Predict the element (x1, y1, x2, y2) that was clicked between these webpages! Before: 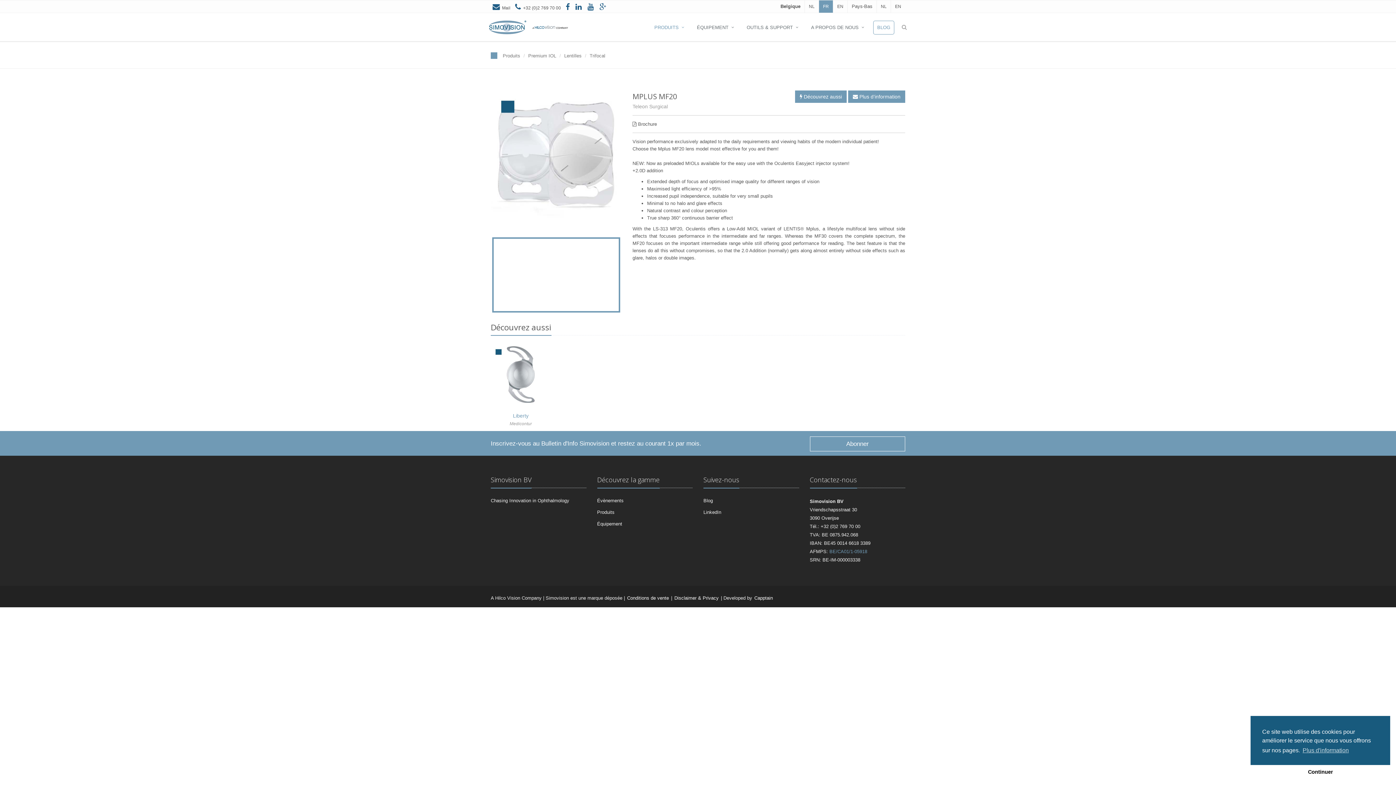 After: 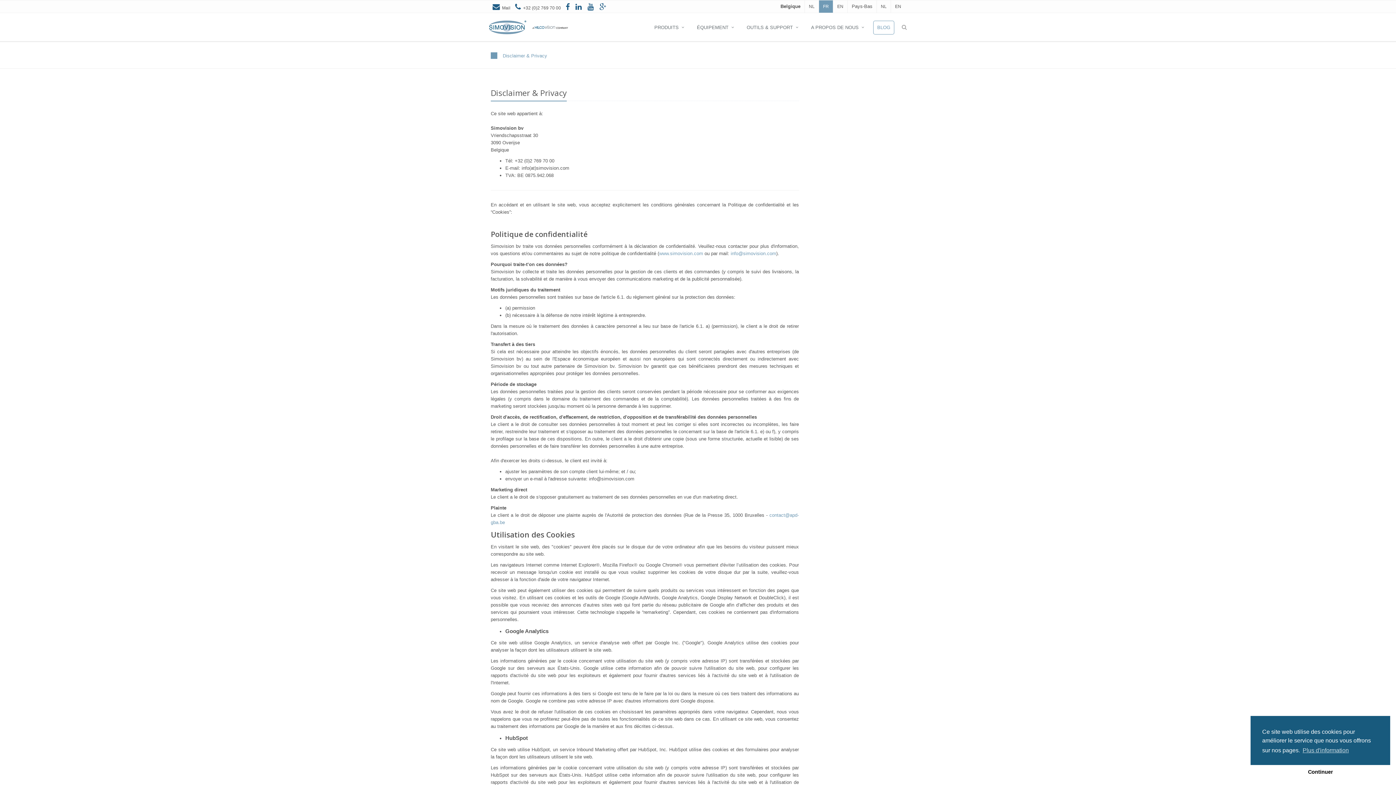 Action: bbox: (674, 595, 718, 601) label: Disclaimer & Privacy